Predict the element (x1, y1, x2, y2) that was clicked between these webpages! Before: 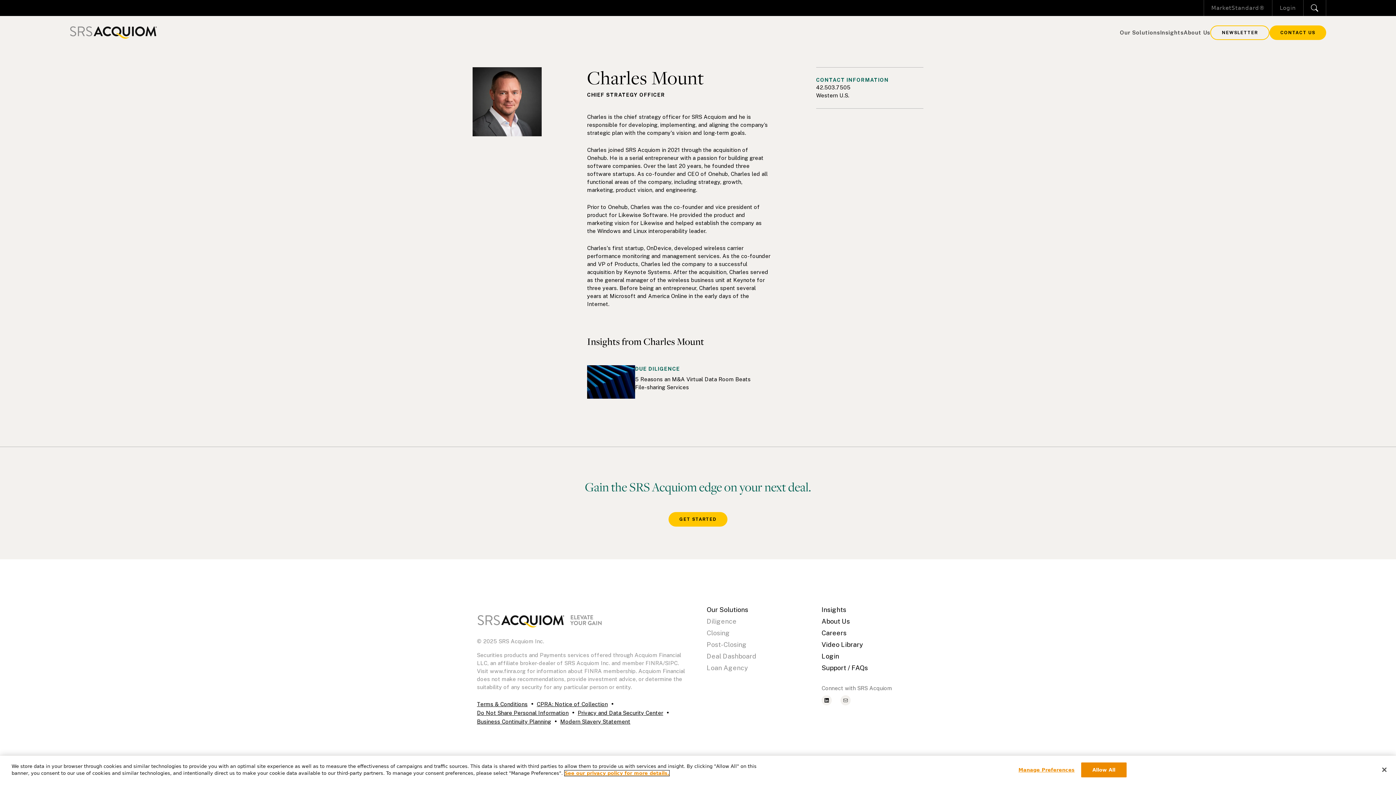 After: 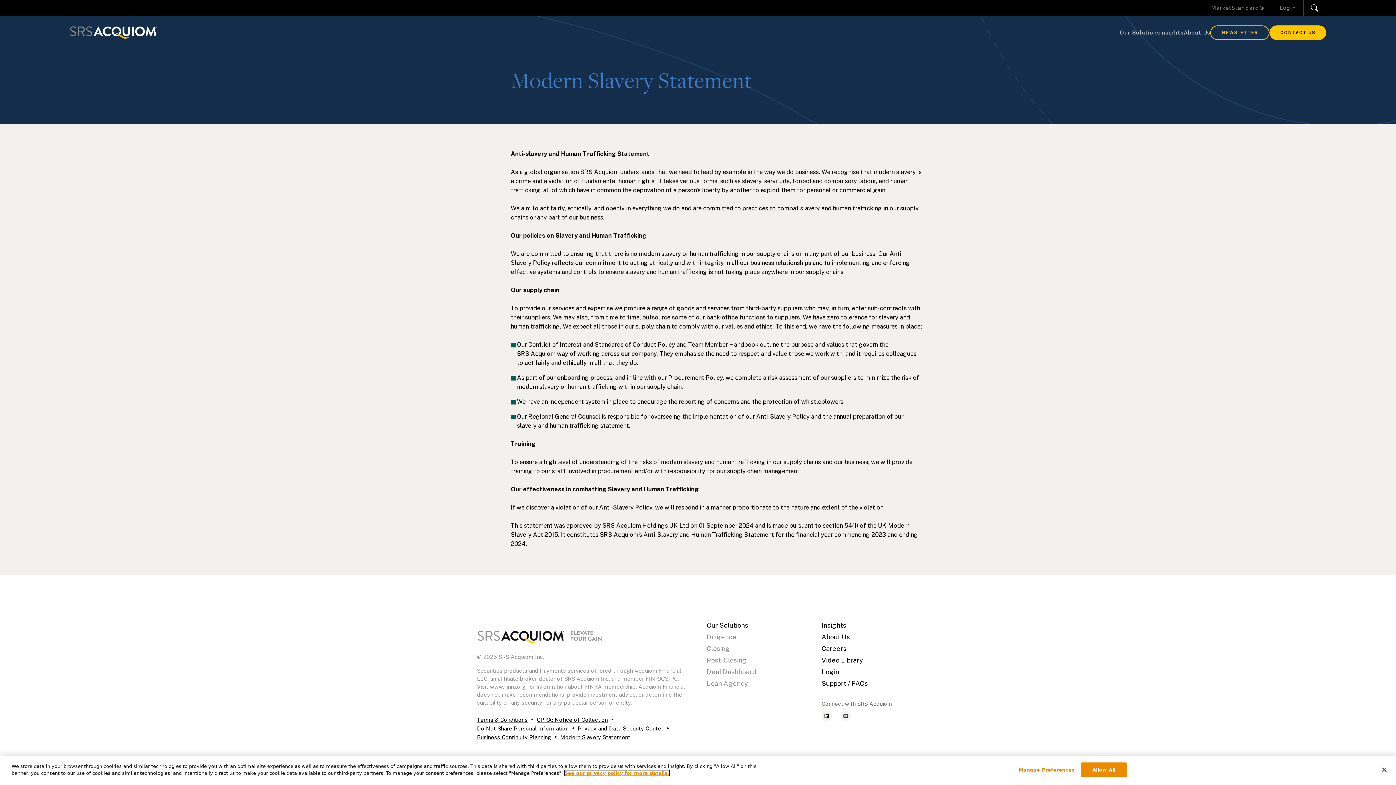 Action: label: Modern Slavery Statement bbox: (560, 718, 630, 726)